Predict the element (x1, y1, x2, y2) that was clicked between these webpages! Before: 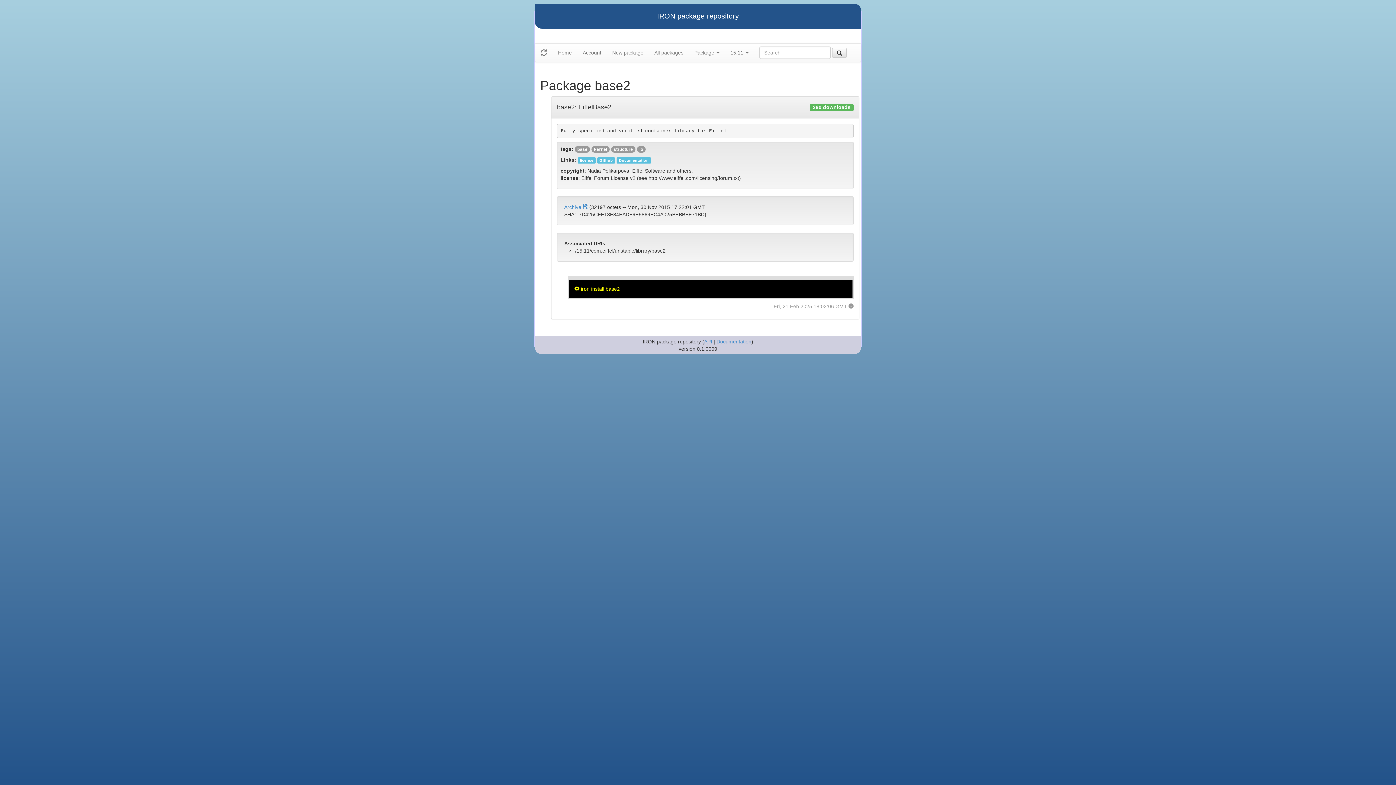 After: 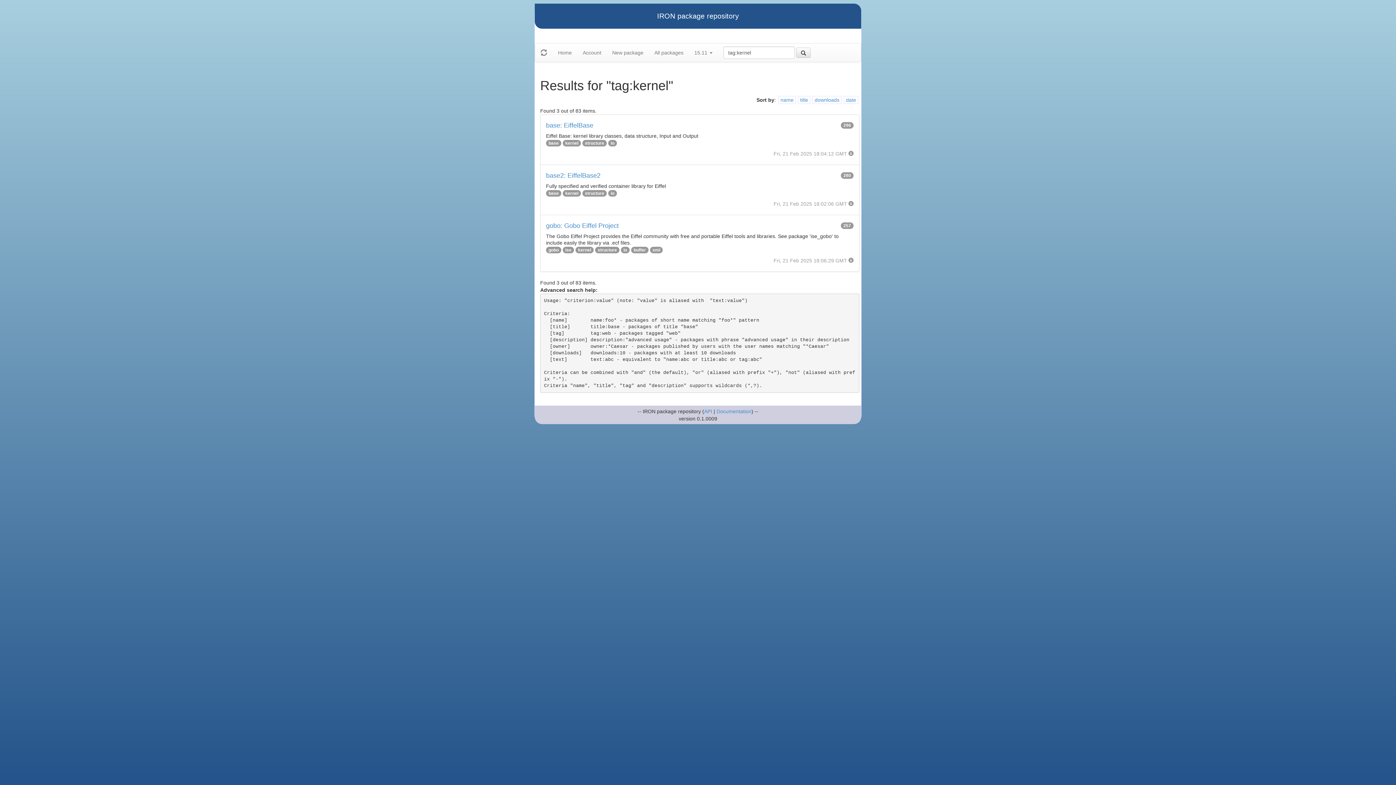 Action: label: kernel bbox: (594, 146, 607, 152)